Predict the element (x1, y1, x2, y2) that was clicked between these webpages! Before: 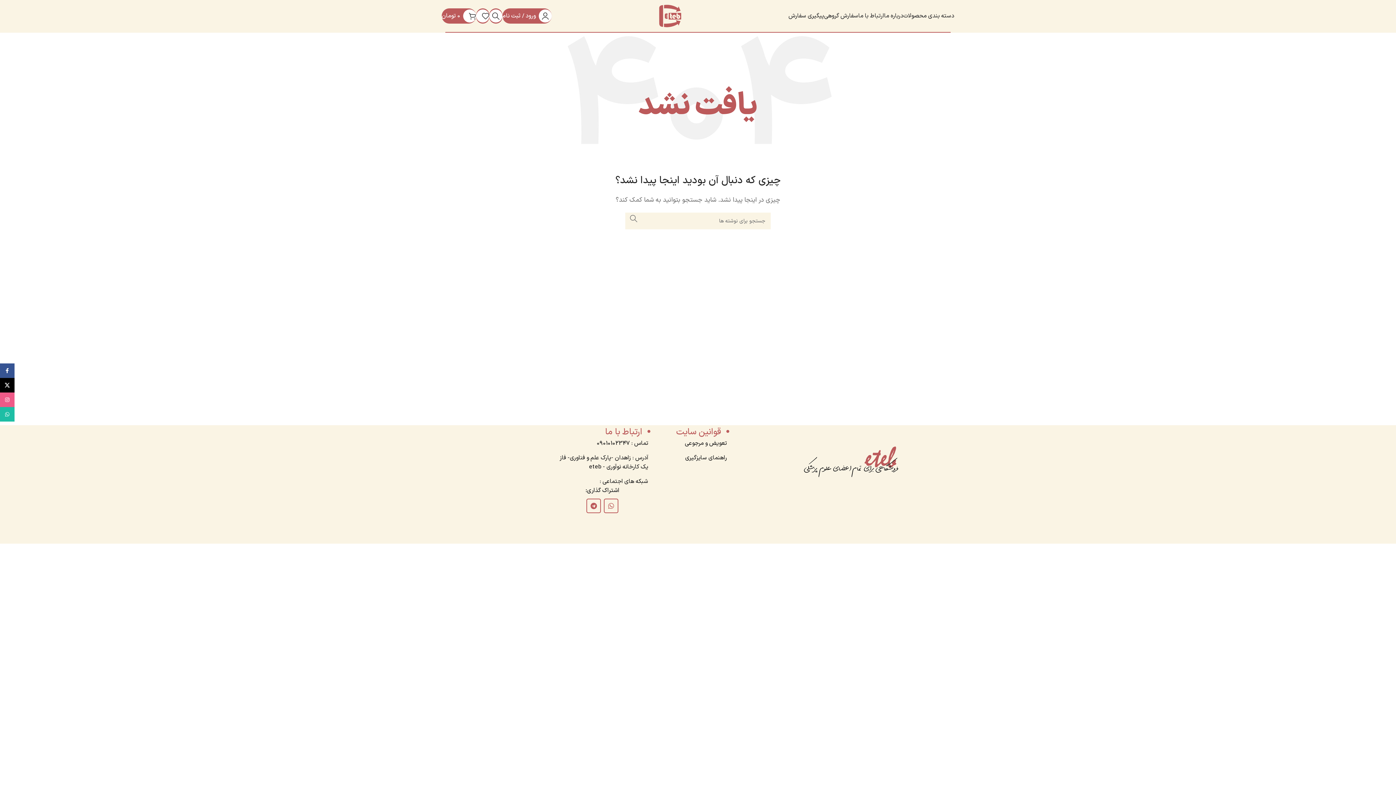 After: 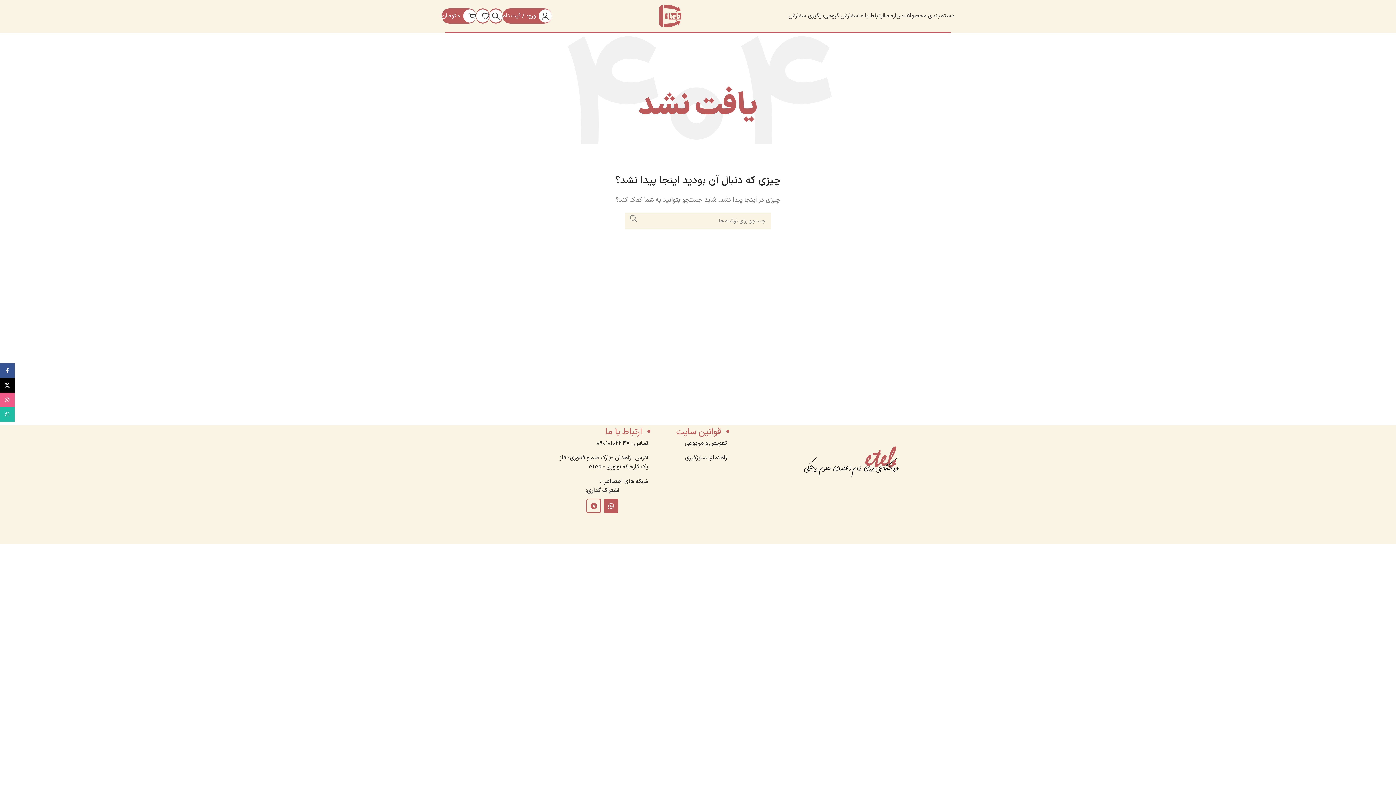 Action: label: WhatsApp social link bbox: (604, 498, 618, 513)